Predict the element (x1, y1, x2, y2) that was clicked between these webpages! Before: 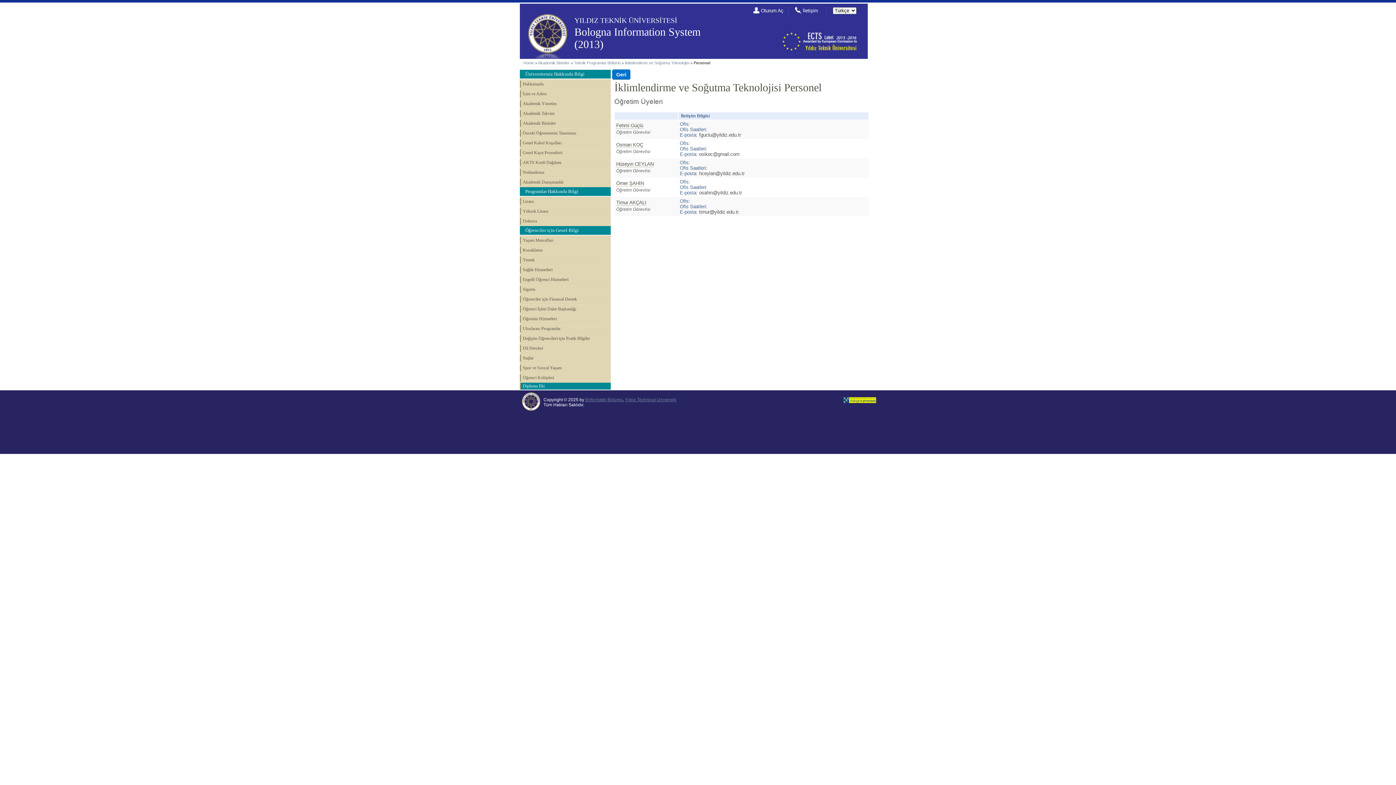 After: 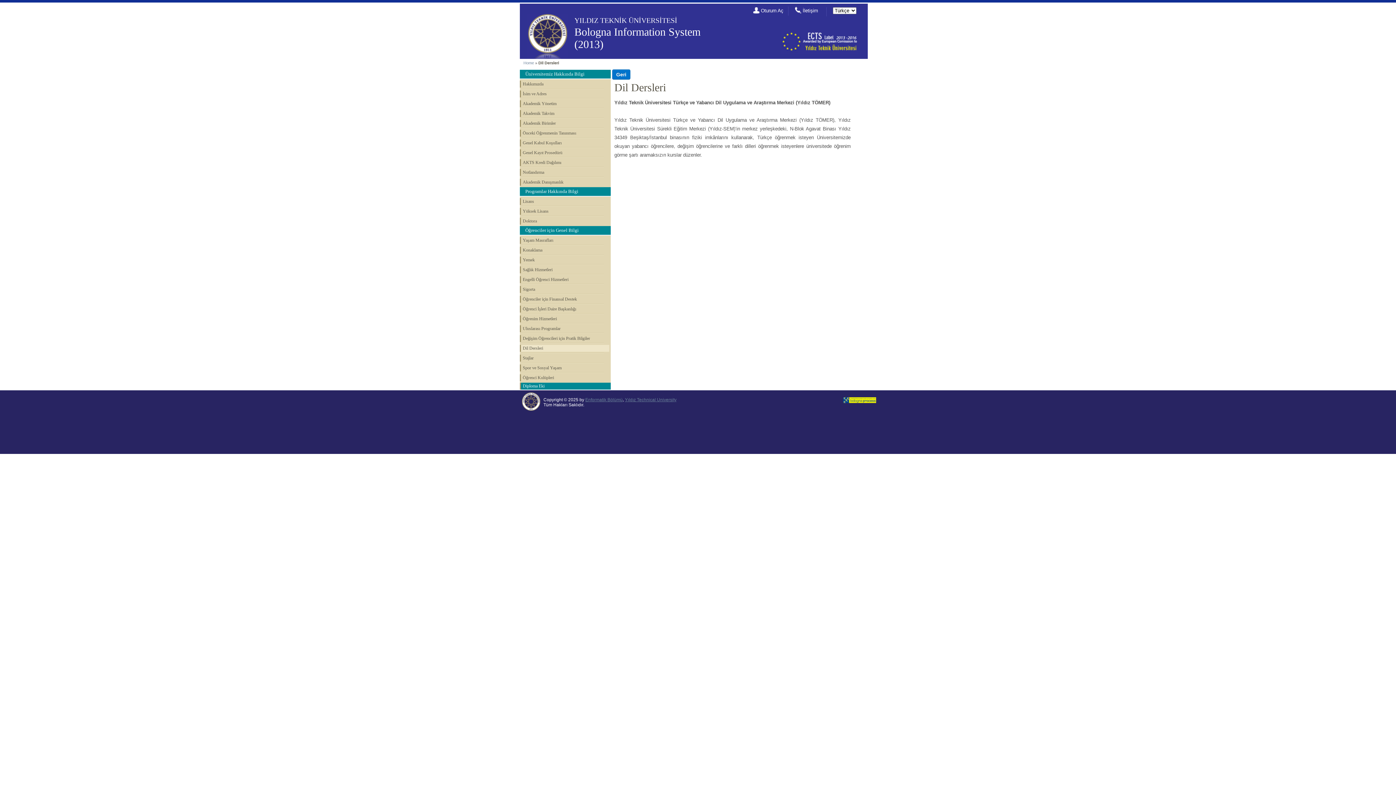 Action: label: Dil Dersleri bbox: (520, 345, 609, 352)